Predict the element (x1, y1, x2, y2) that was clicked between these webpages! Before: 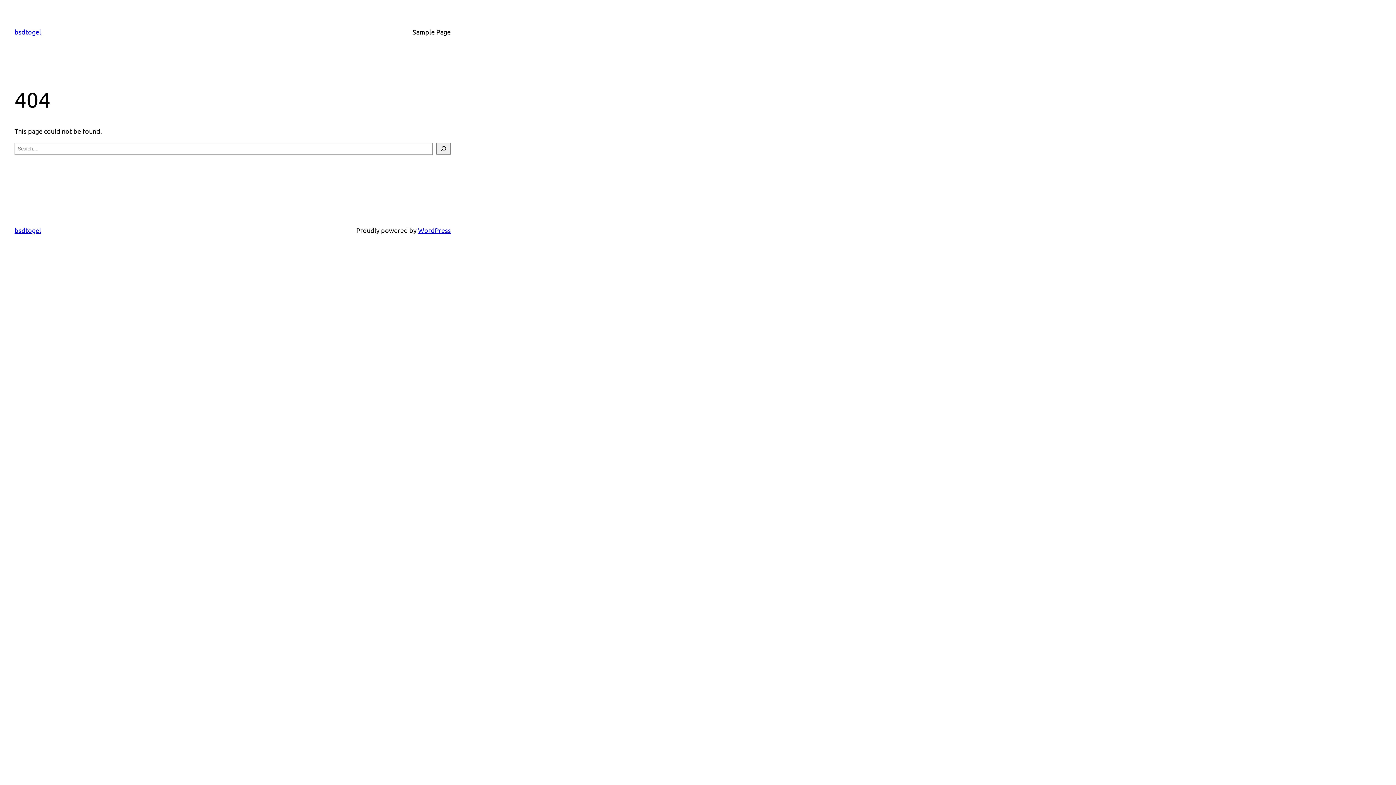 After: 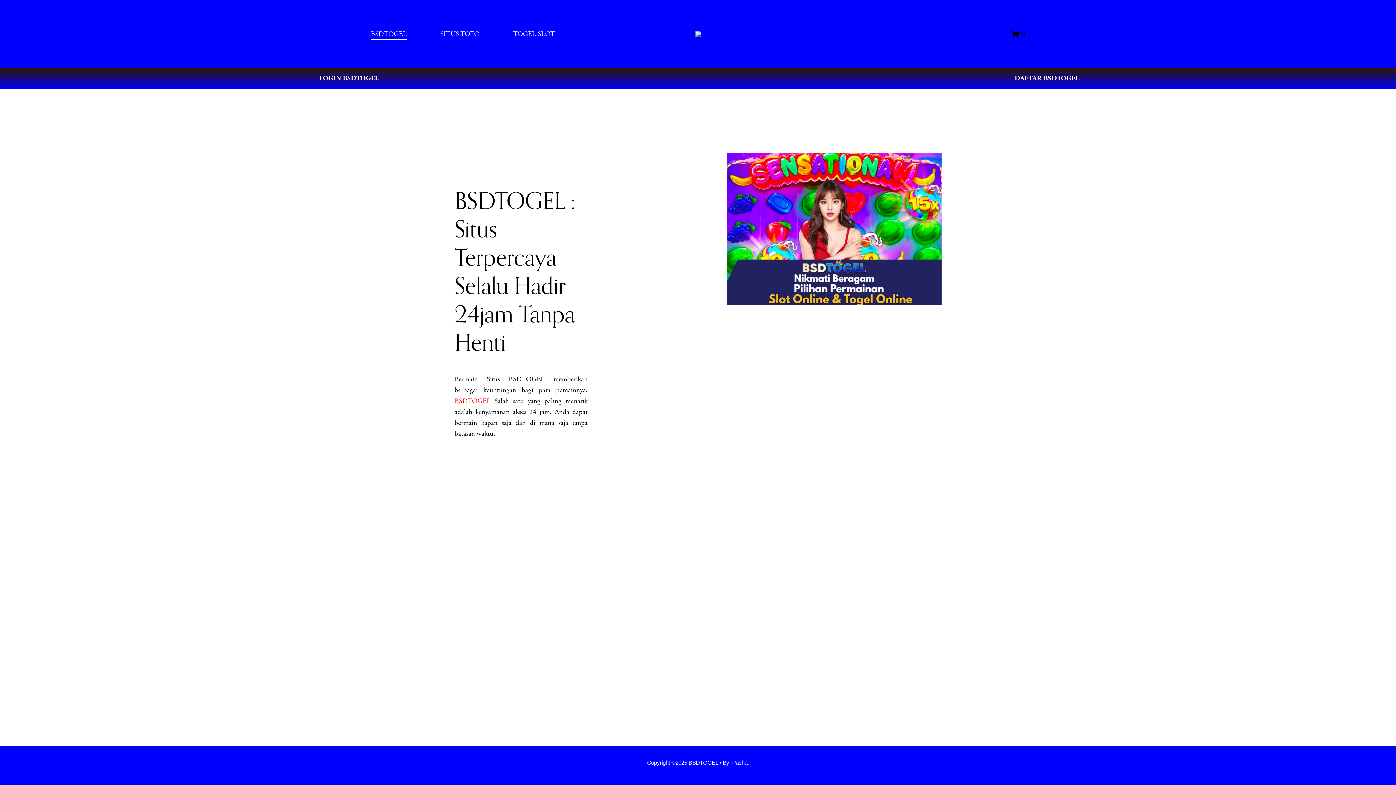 Action: bbox: (14, 28, 41, 35) label: bsdtogel